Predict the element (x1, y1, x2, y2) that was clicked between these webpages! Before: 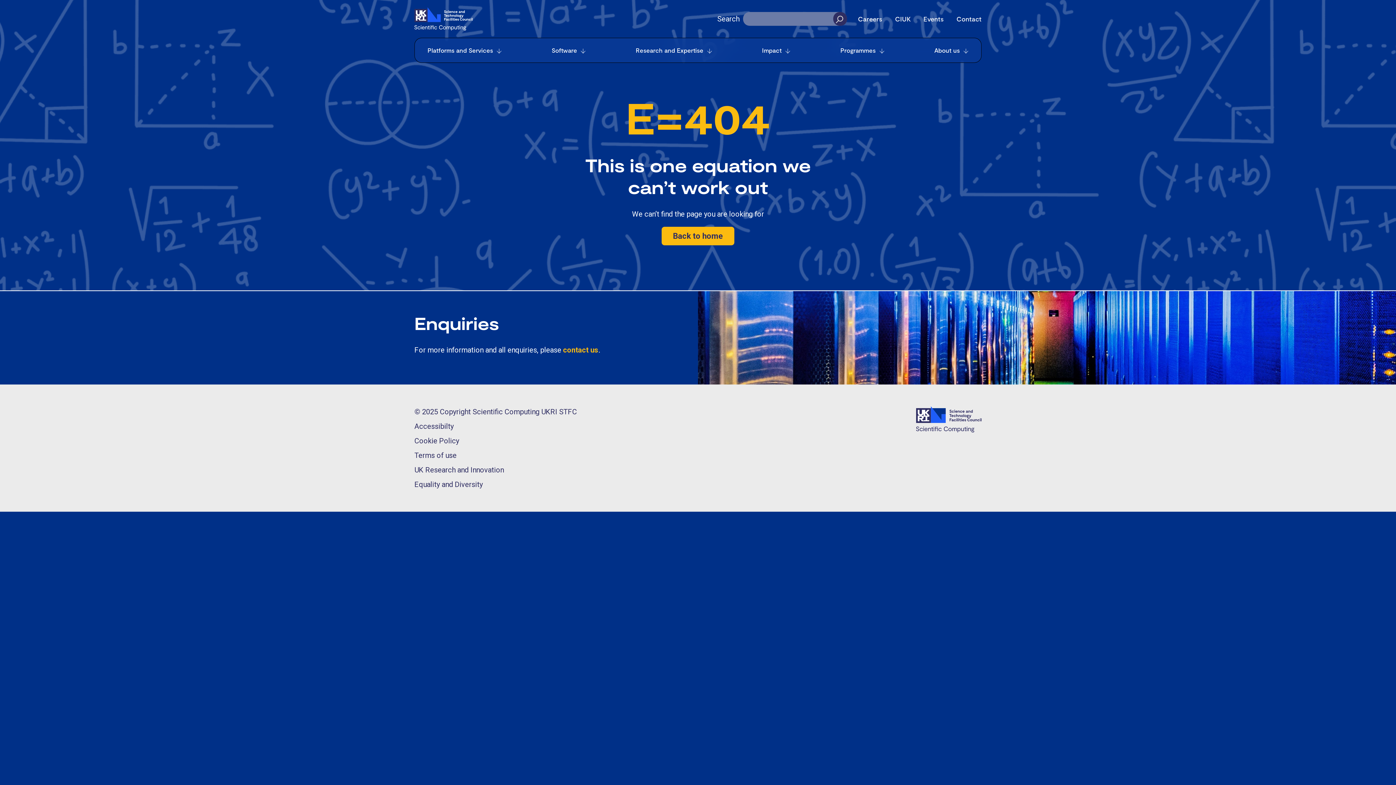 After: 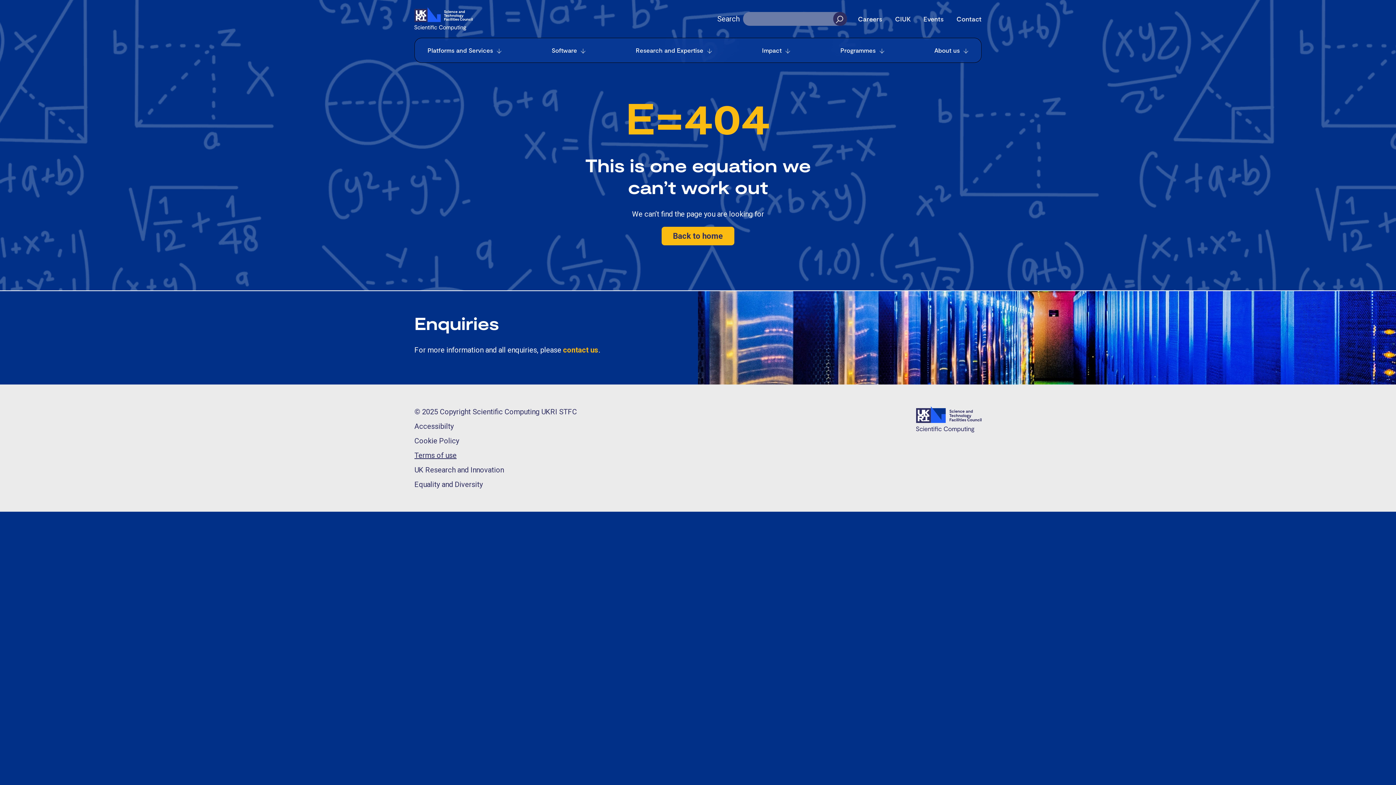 Action: bbox: (414, 451, 456, 460) label: Terms of use